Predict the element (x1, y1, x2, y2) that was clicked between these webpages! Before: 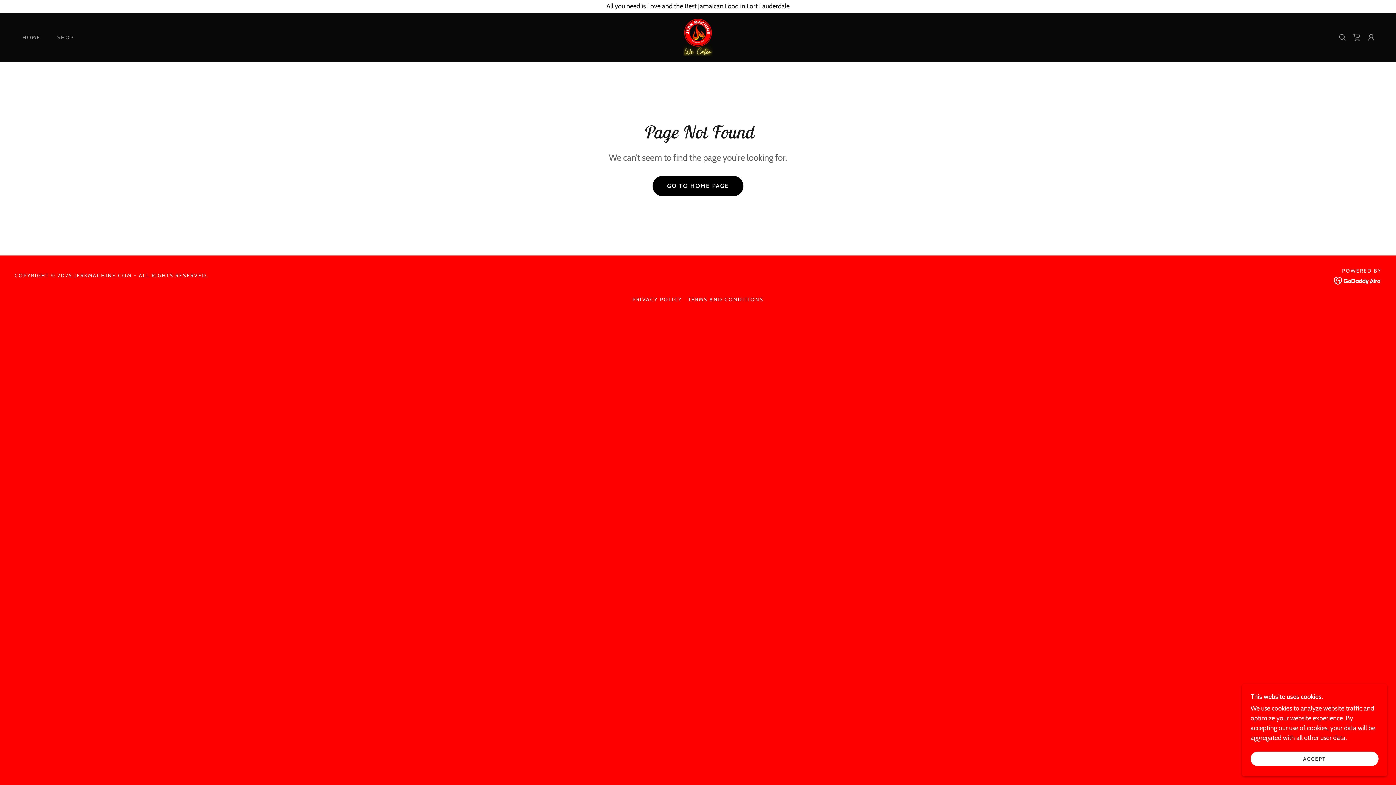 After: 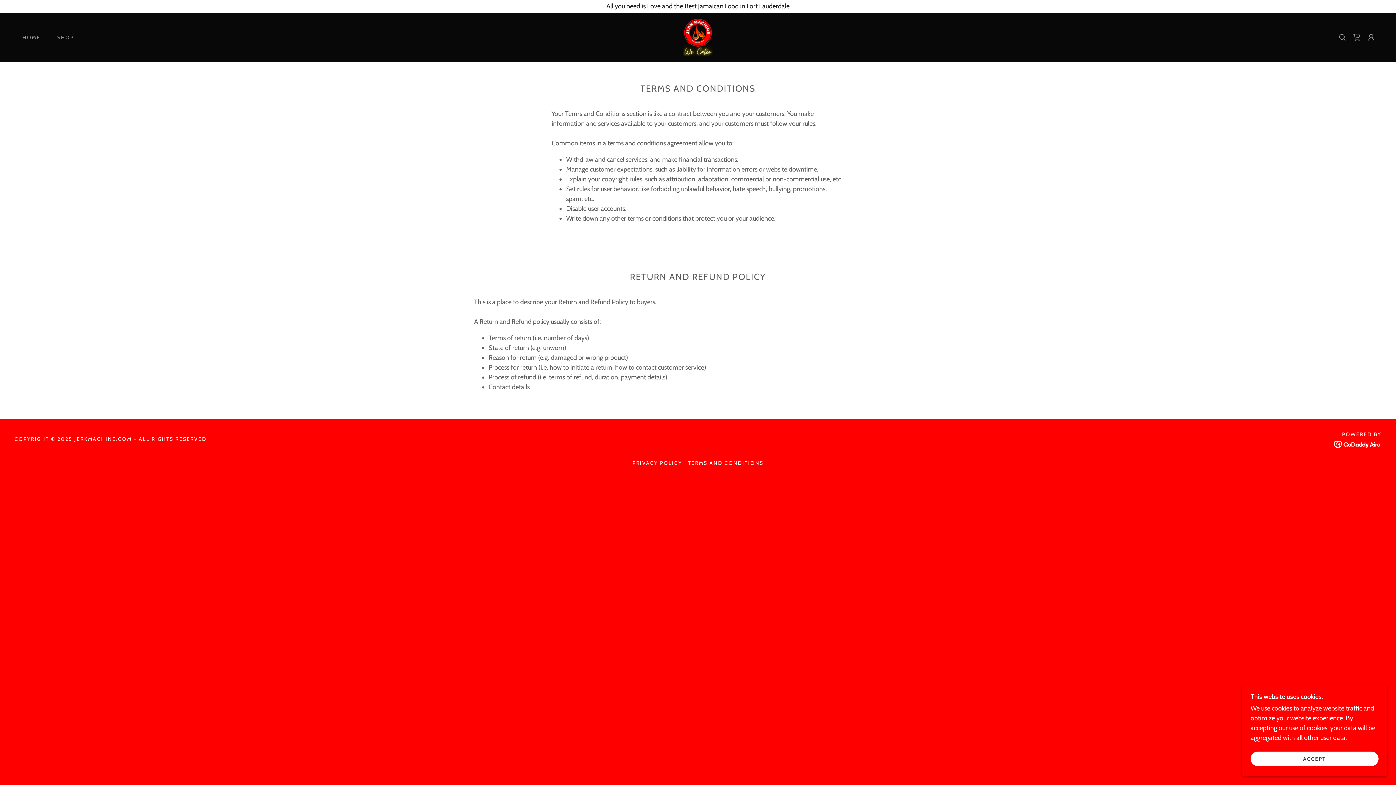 Action: bbox: (685, 293, 766, 305) label: TERMS AND CONDITIONS